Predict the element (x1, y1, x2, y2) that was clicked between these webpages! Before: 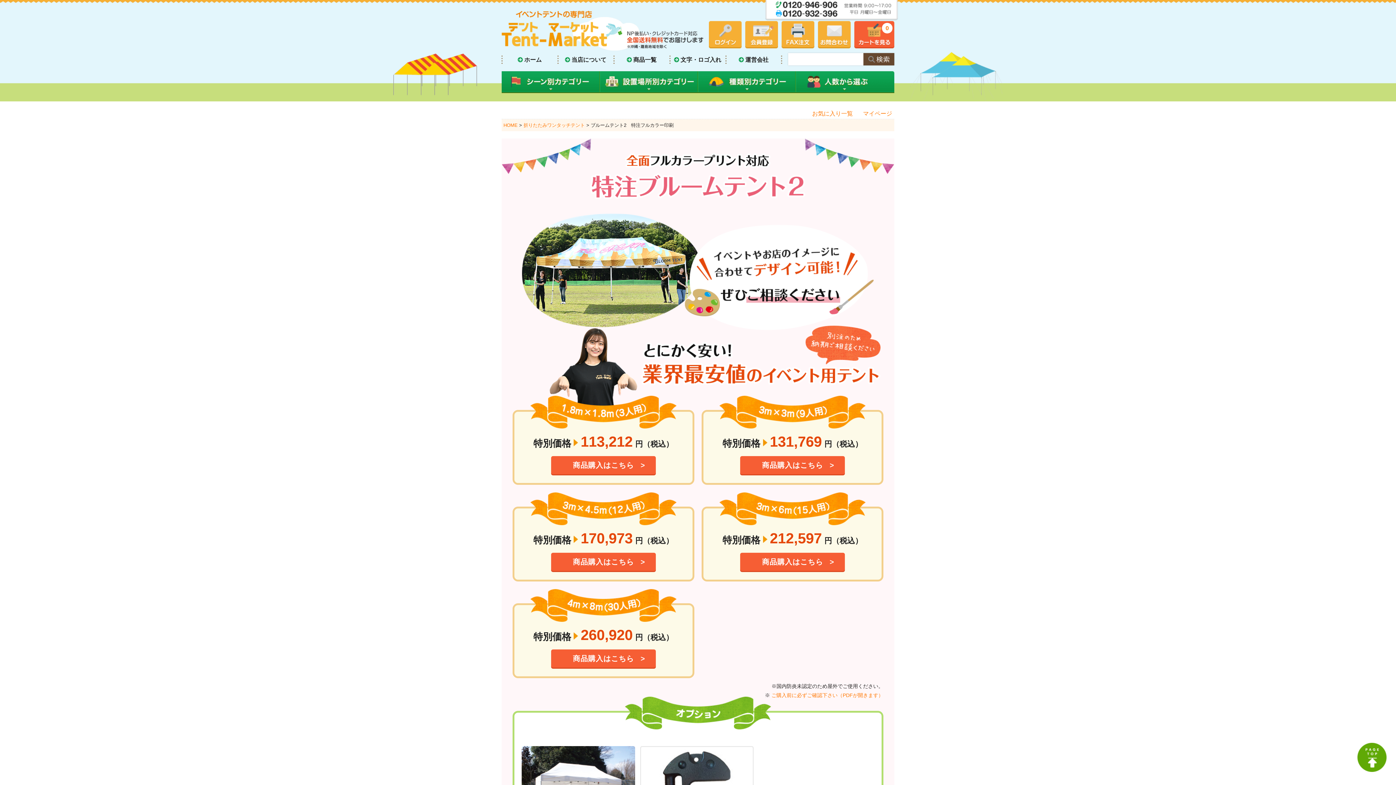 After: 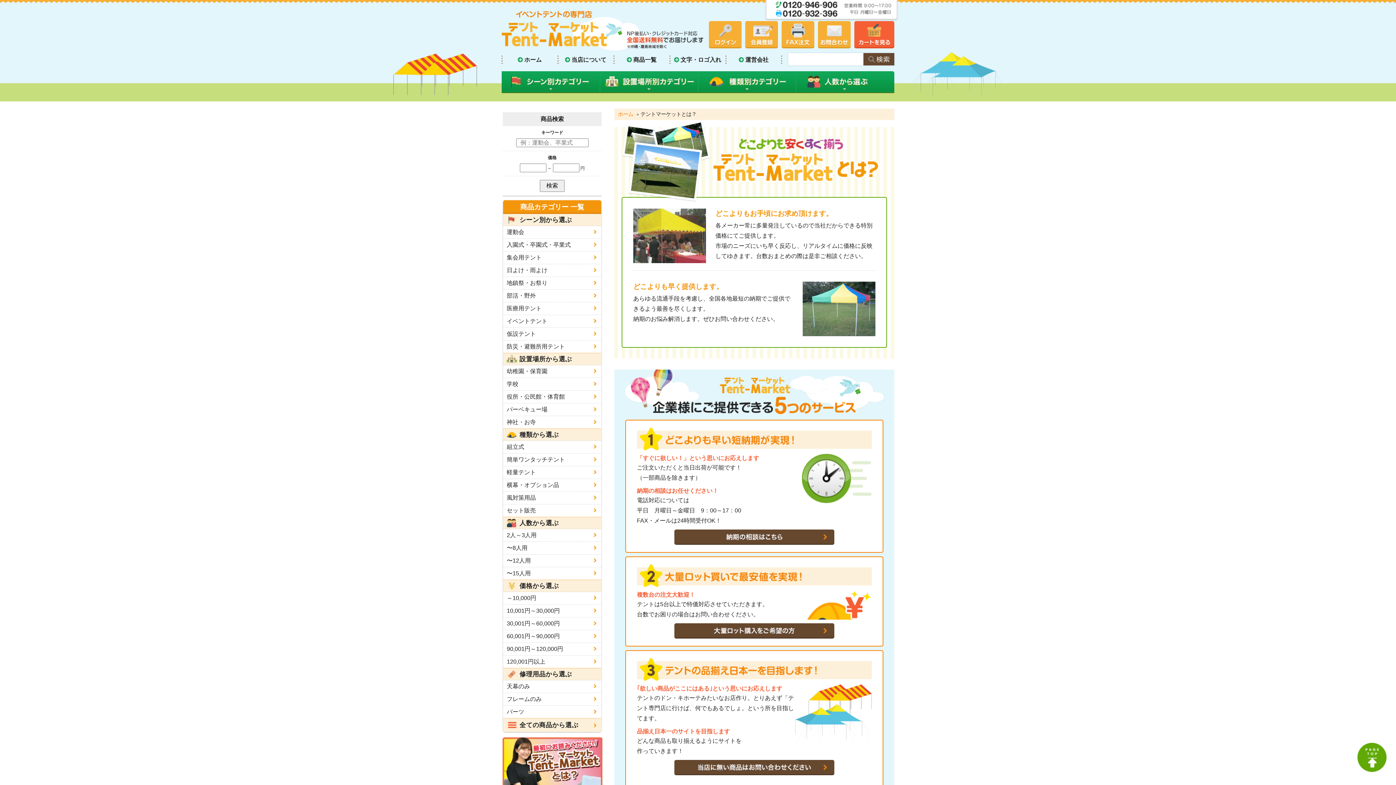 Action: label: 当店について bbox: (565, 56, 606, 62)